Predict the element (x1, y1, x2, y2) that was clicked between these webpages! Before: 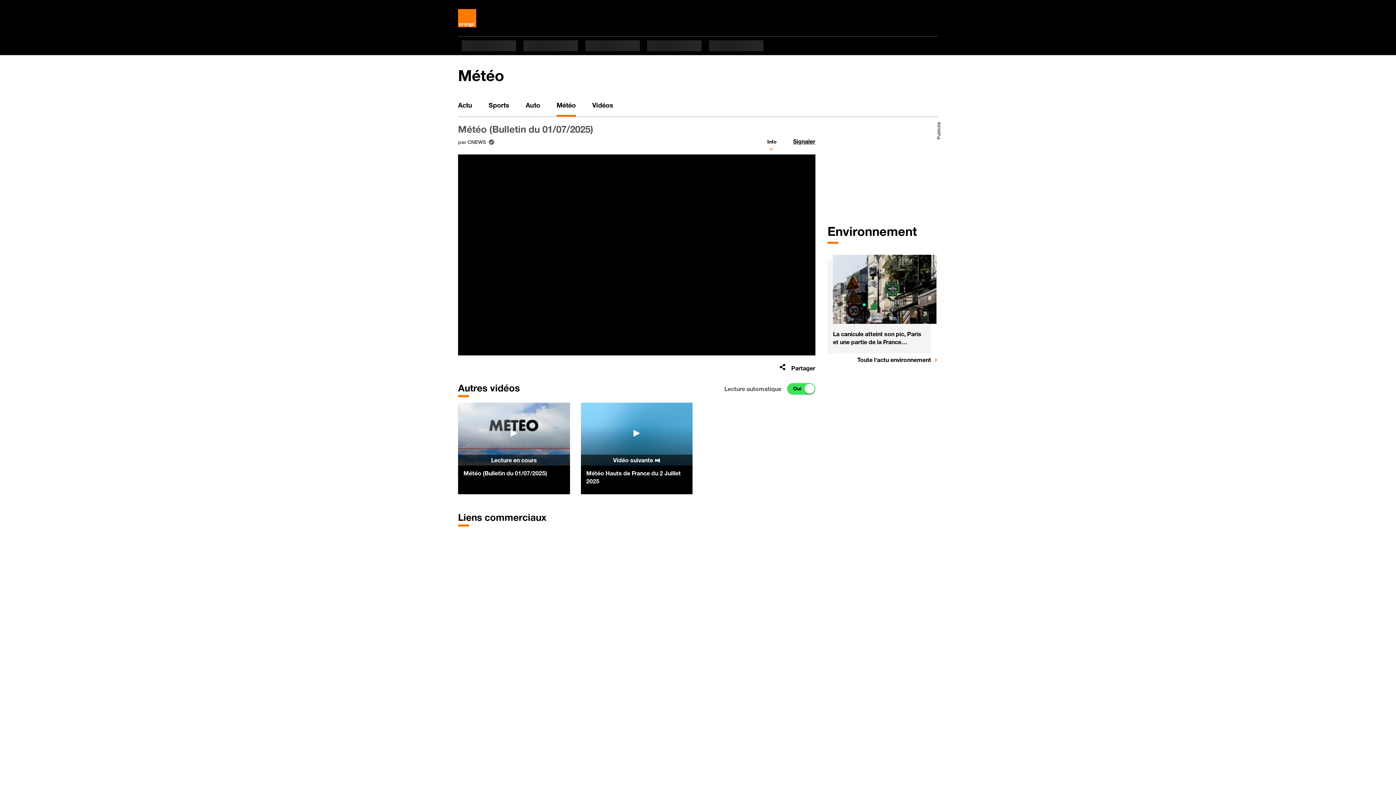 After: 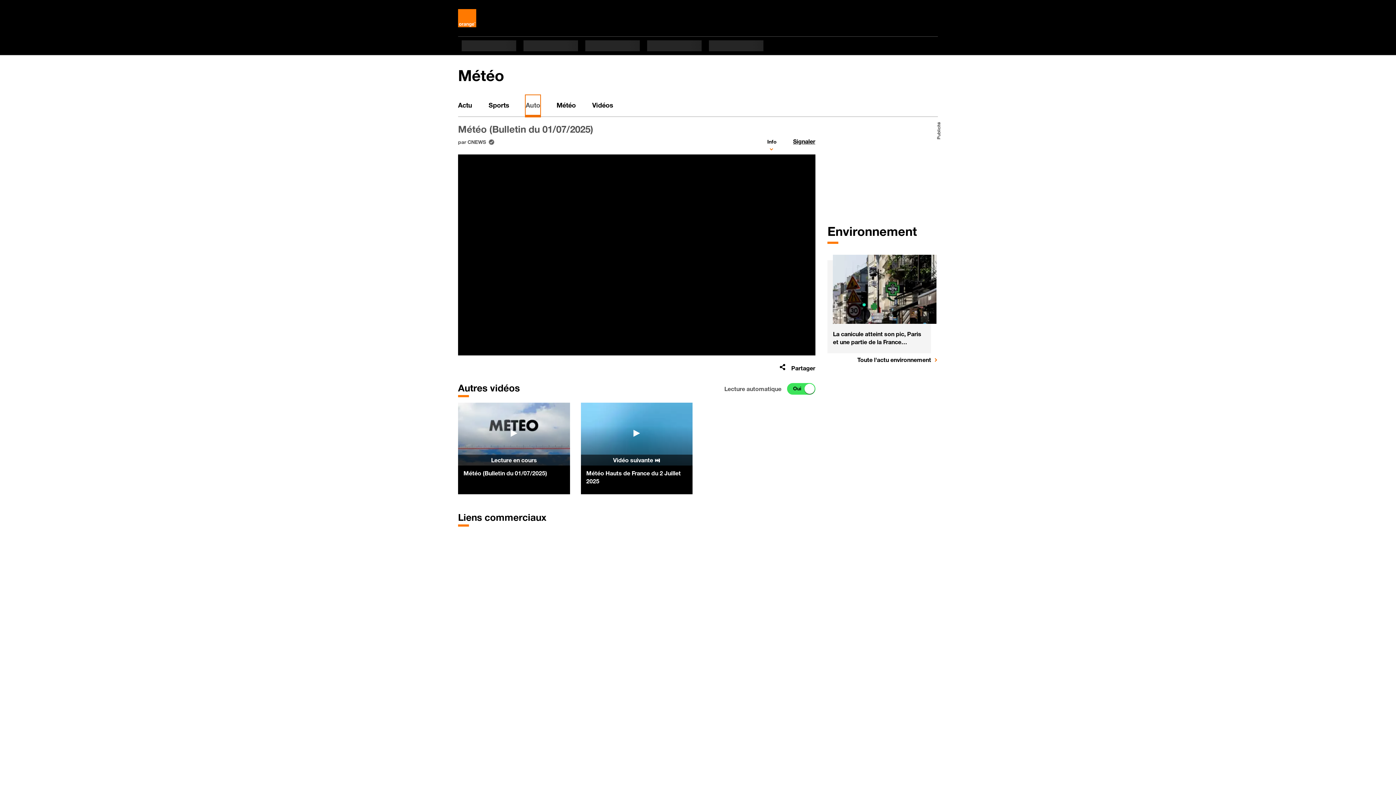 Action: label: Auto bbox: (525, 95, 540, 116)